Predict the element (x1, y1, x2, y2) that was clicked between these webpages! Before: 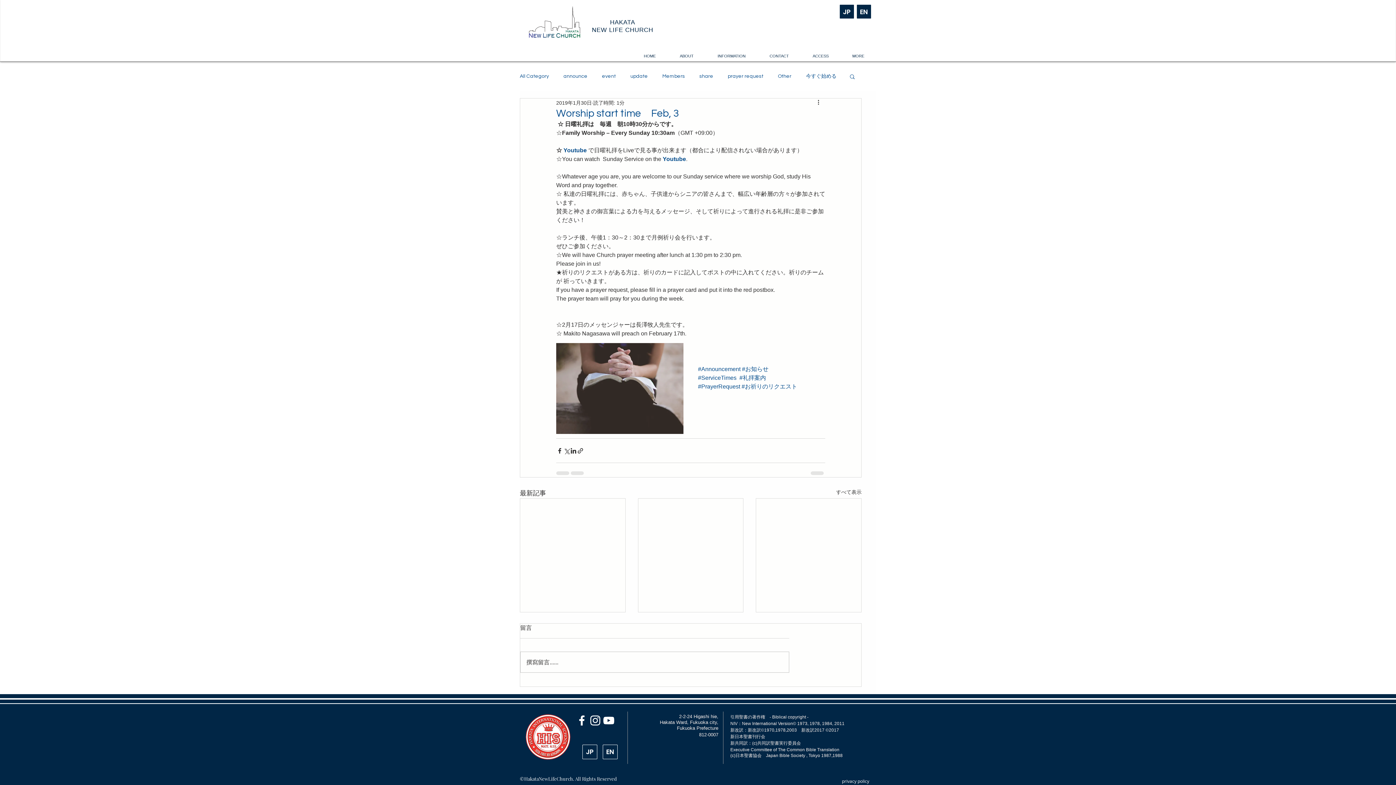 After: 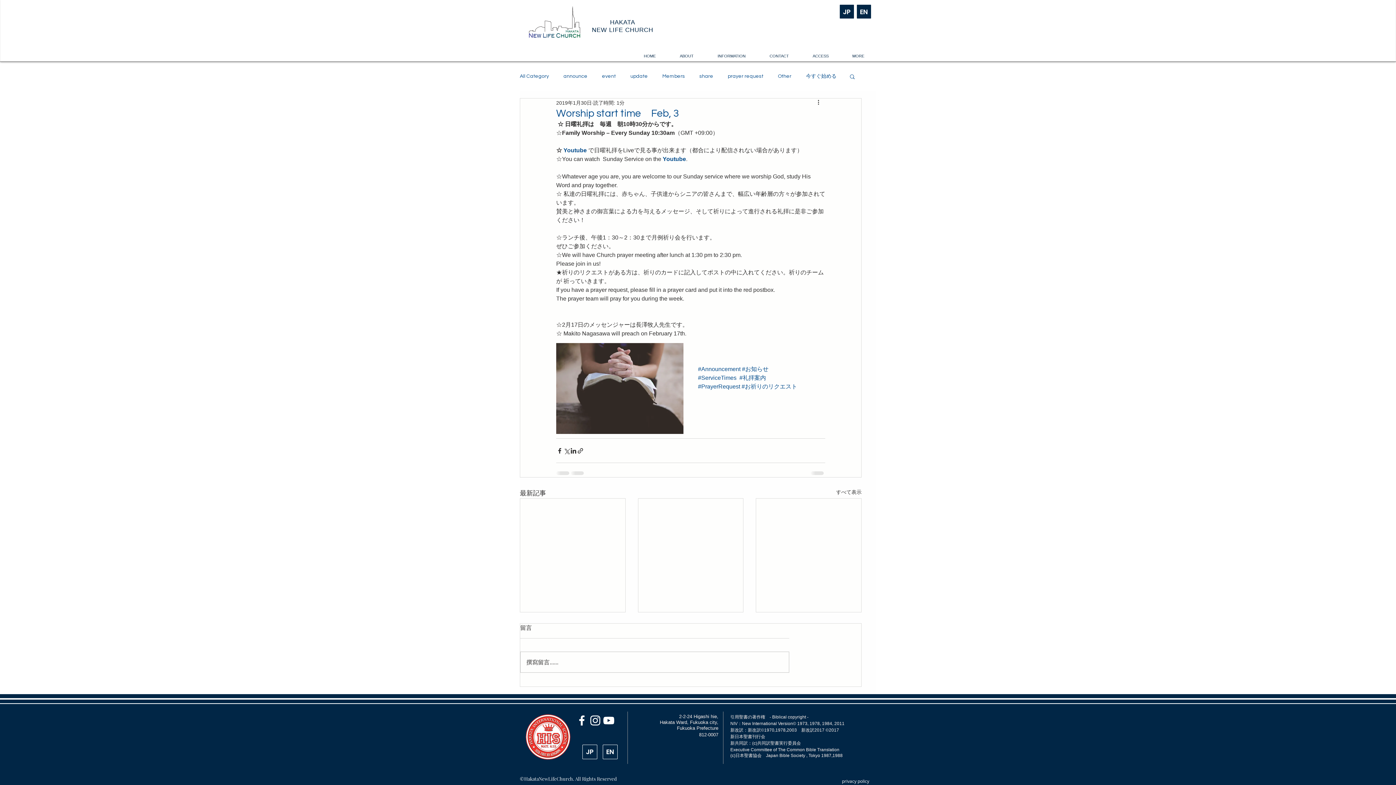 Action: bbox: (602, 714, 615, 727) label: youtube